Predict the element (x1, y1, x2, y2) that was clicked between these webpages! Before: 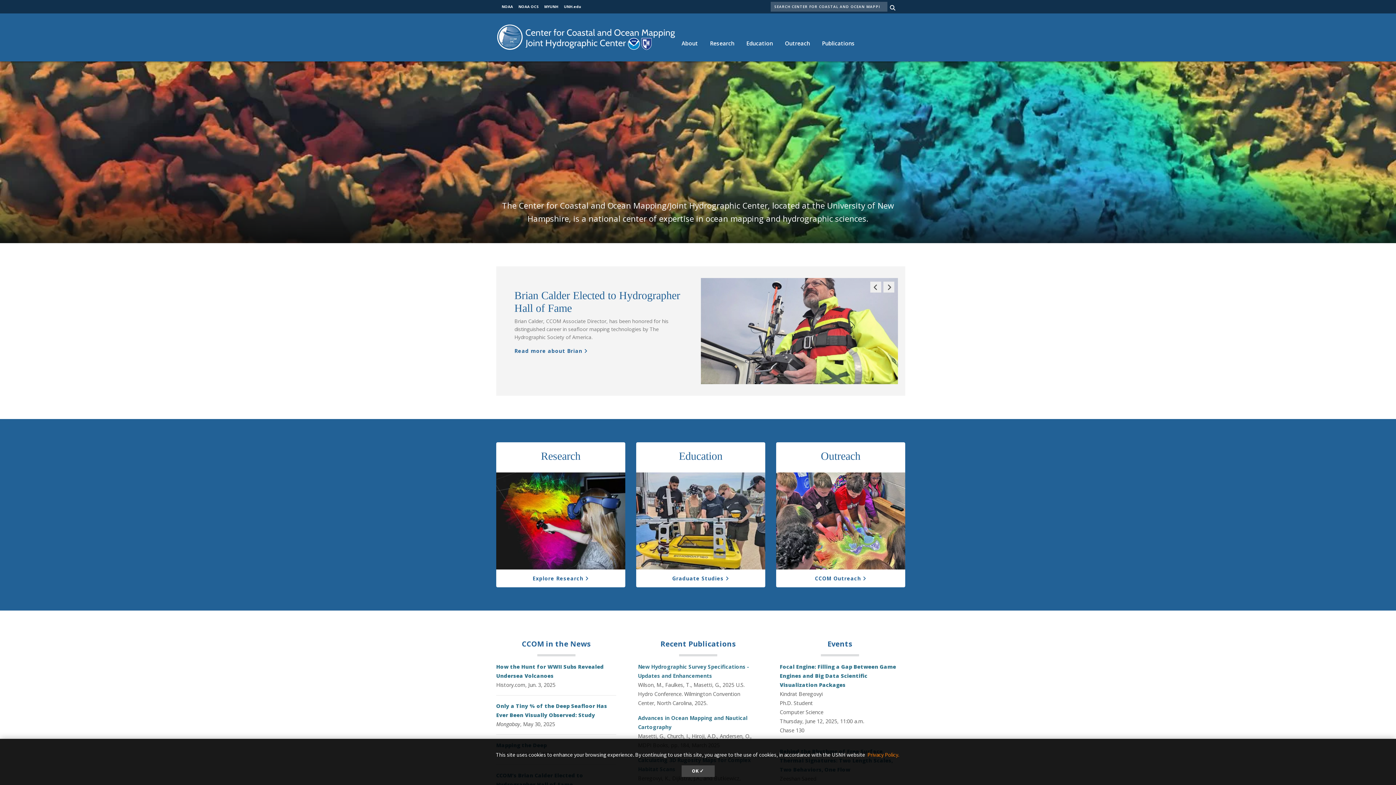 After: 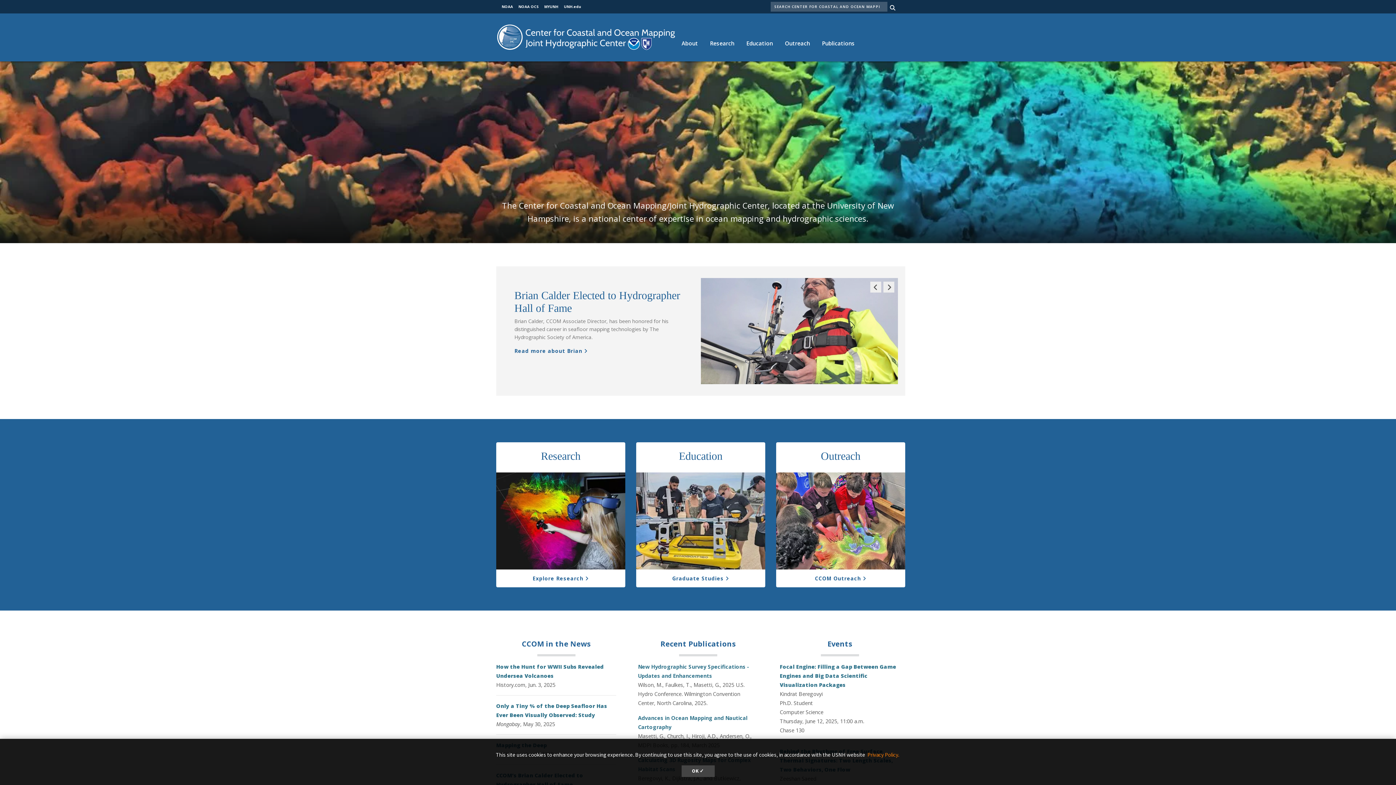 Action: bbox: (544, 4, 558, 9) label: MYUNH